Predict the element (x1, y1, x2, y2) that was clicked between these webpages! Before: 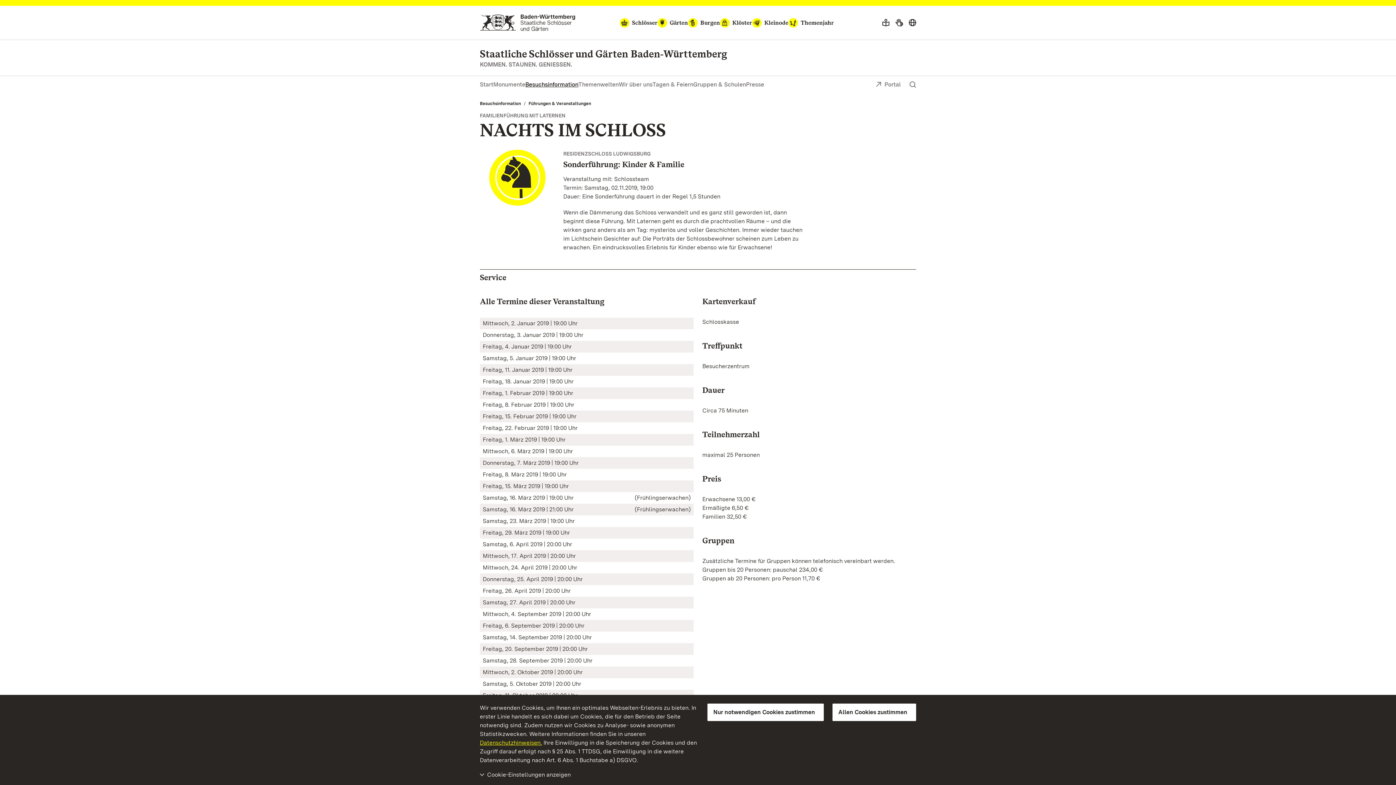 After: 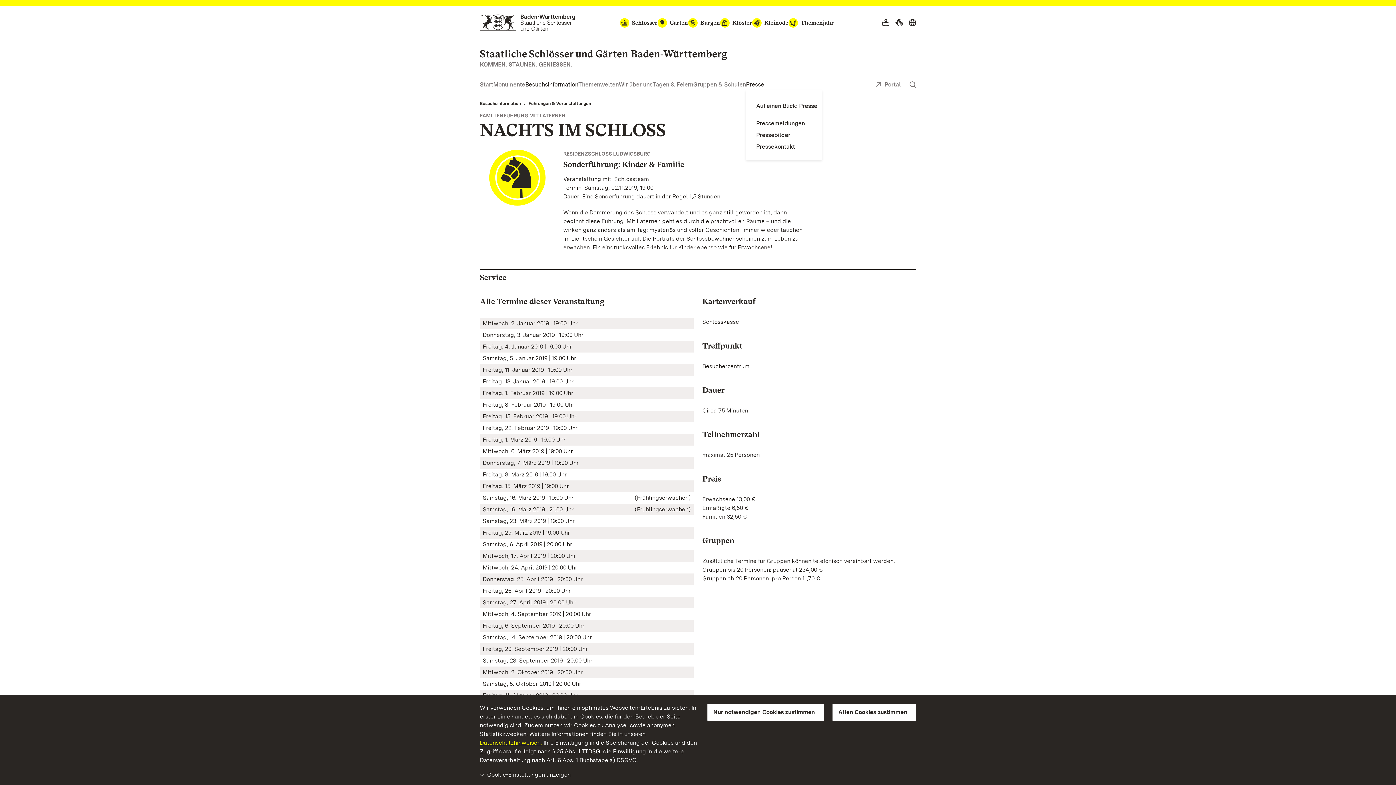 Action: bbox: (746, 80, 764, 88) label: Presse